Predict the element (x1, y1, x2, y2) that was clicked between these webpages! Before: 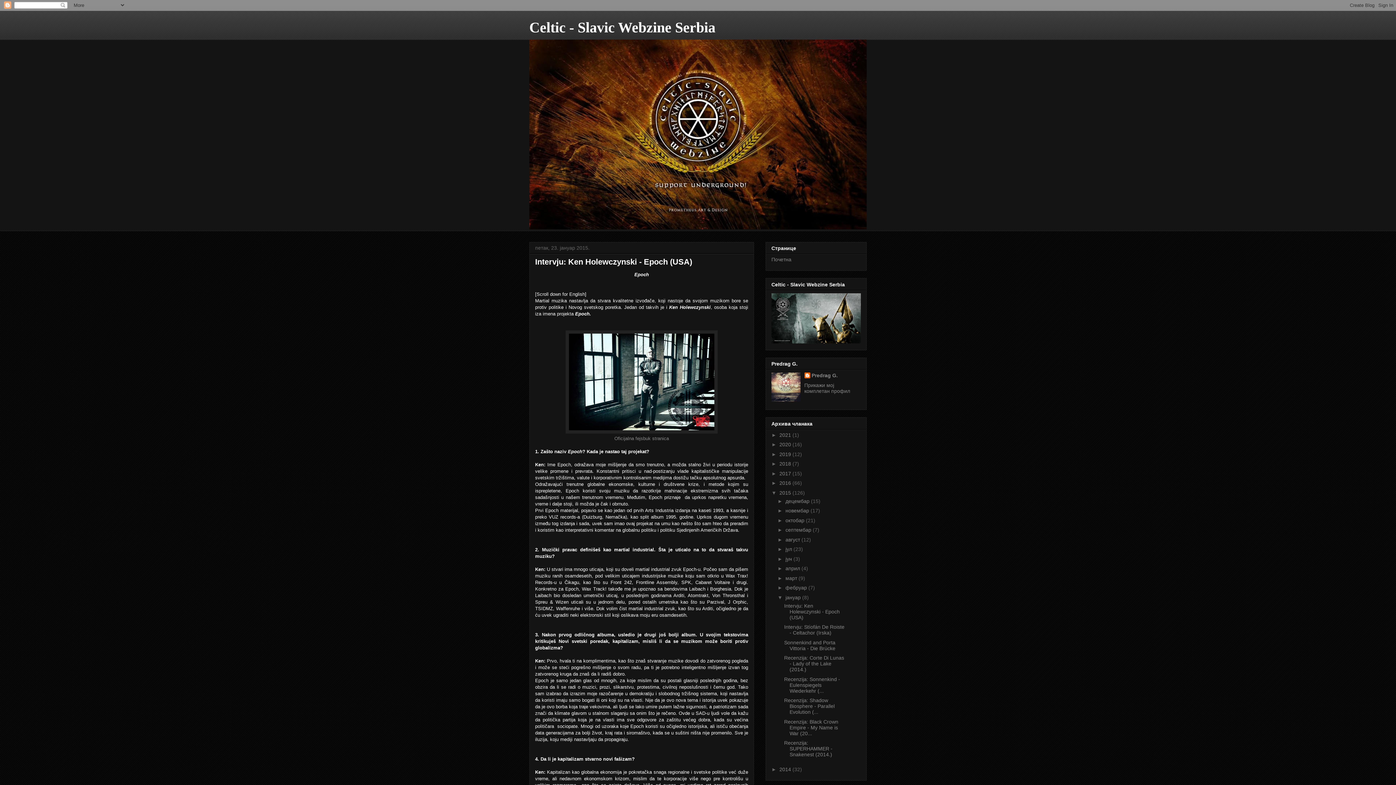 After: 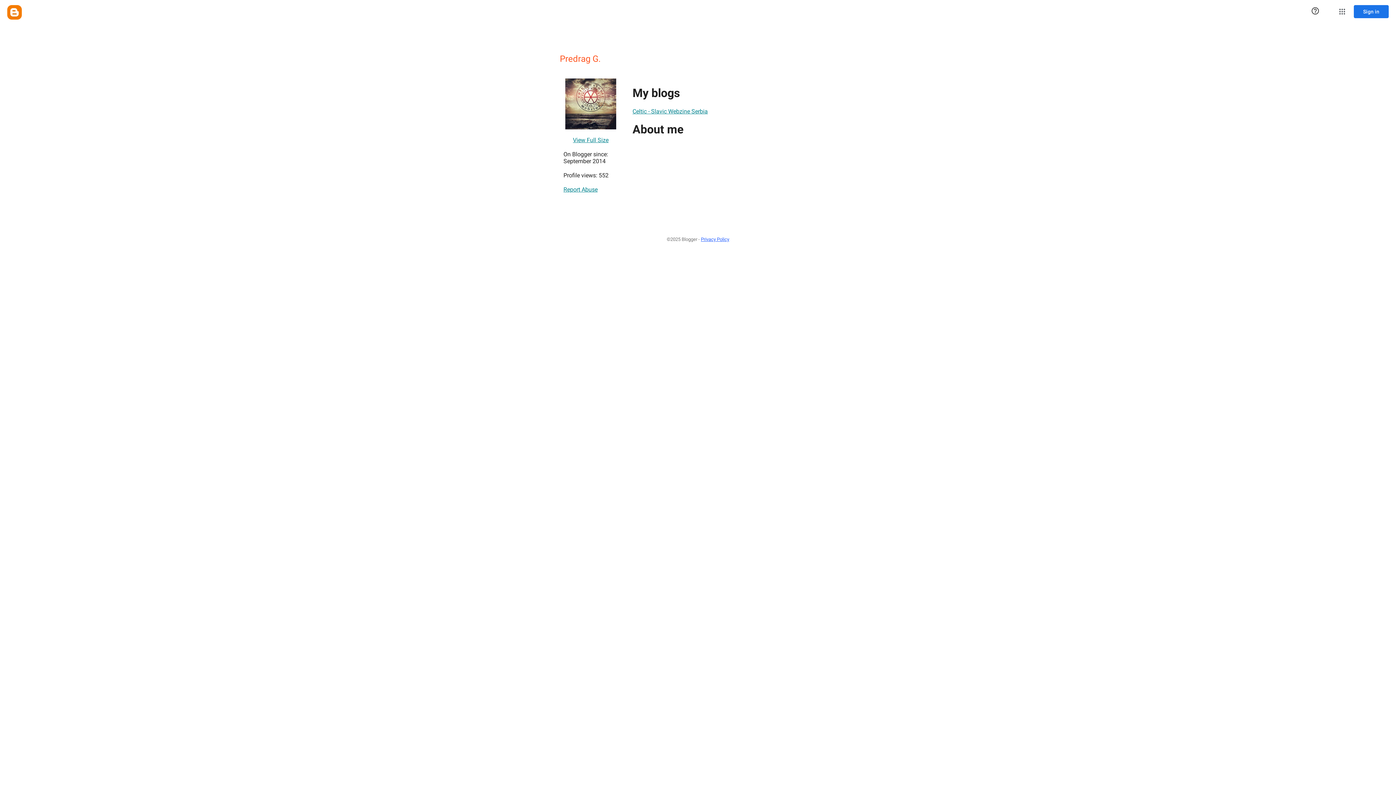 Action: bbox: (804, 372, 838, 380) label: Predrag G.